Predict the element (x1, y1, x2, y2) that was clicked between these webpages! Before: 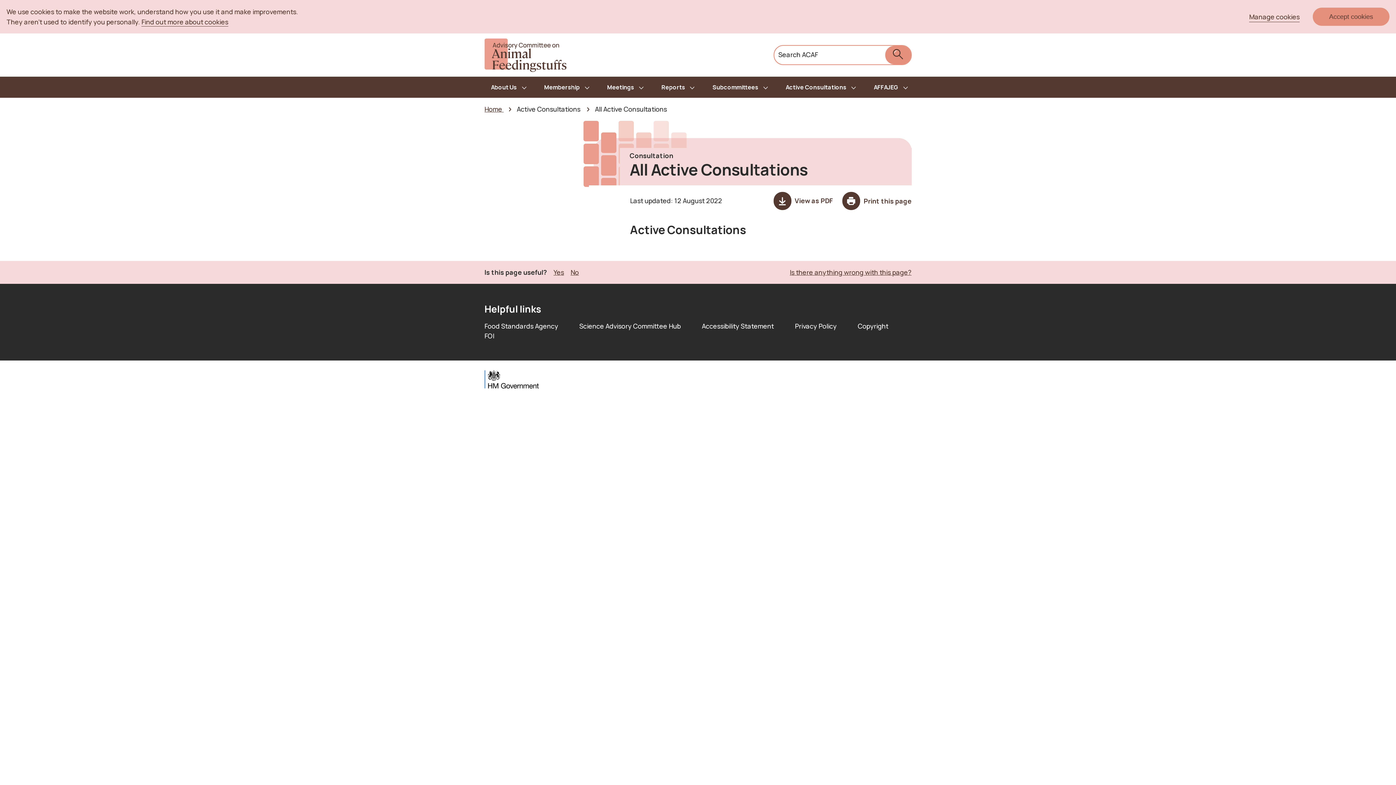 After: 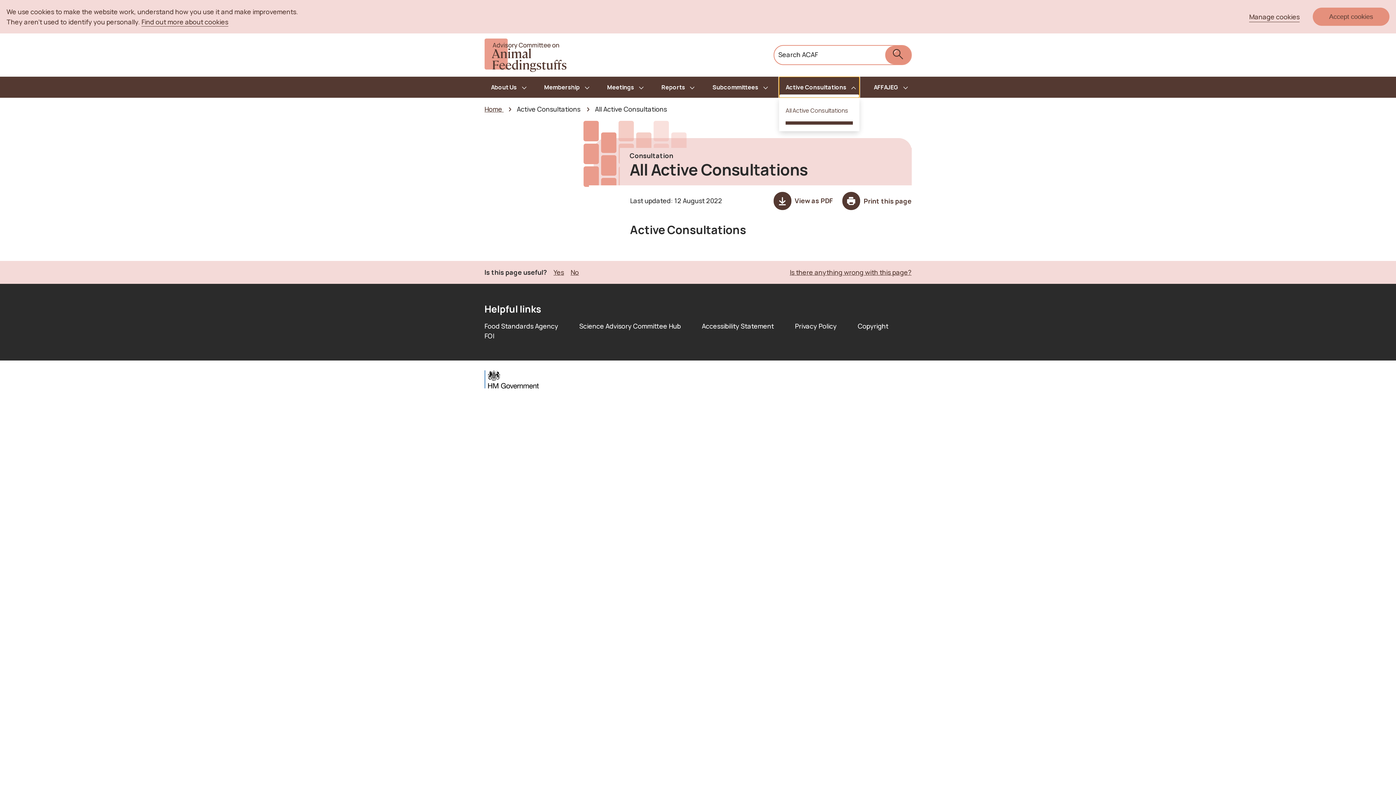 Action: label: Active Consultations bbox: (779, 76, 859, 97)